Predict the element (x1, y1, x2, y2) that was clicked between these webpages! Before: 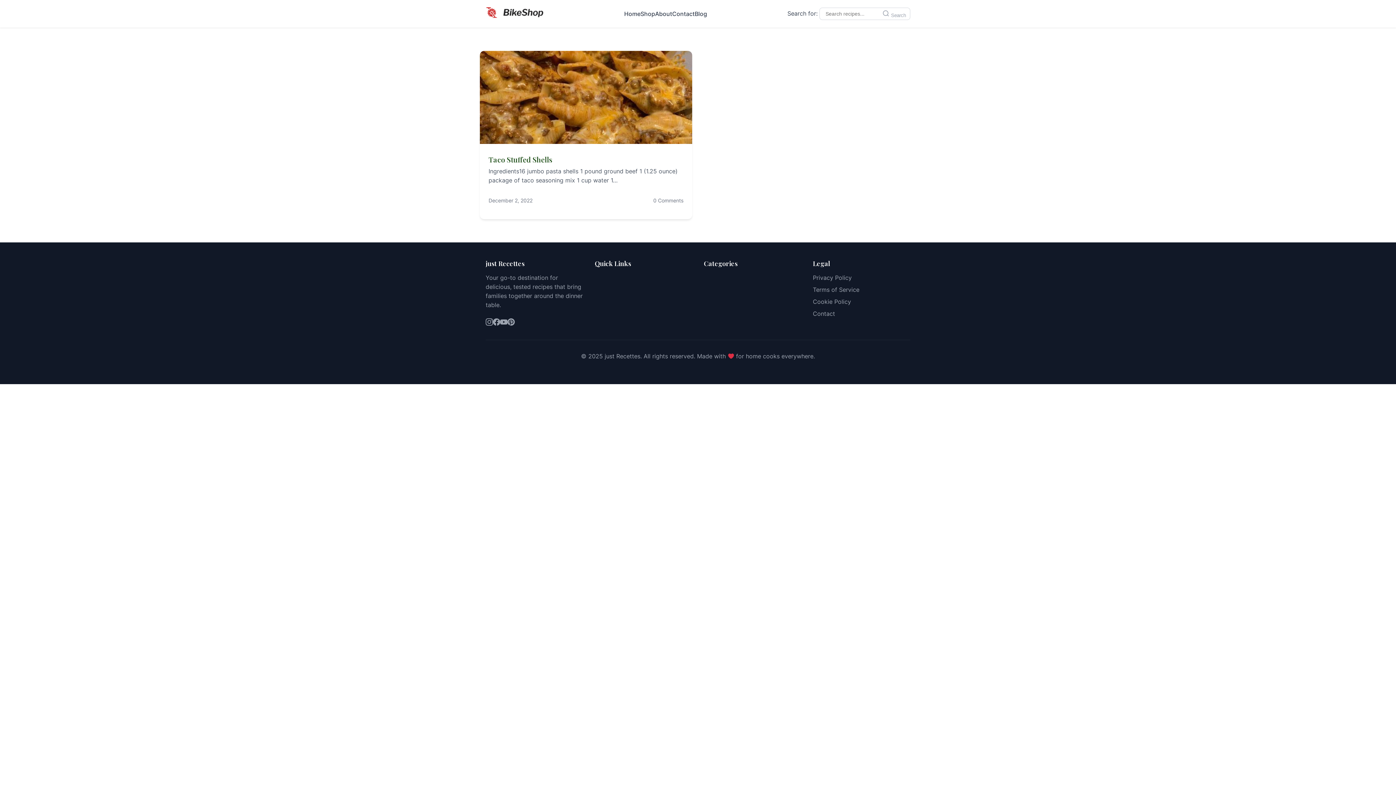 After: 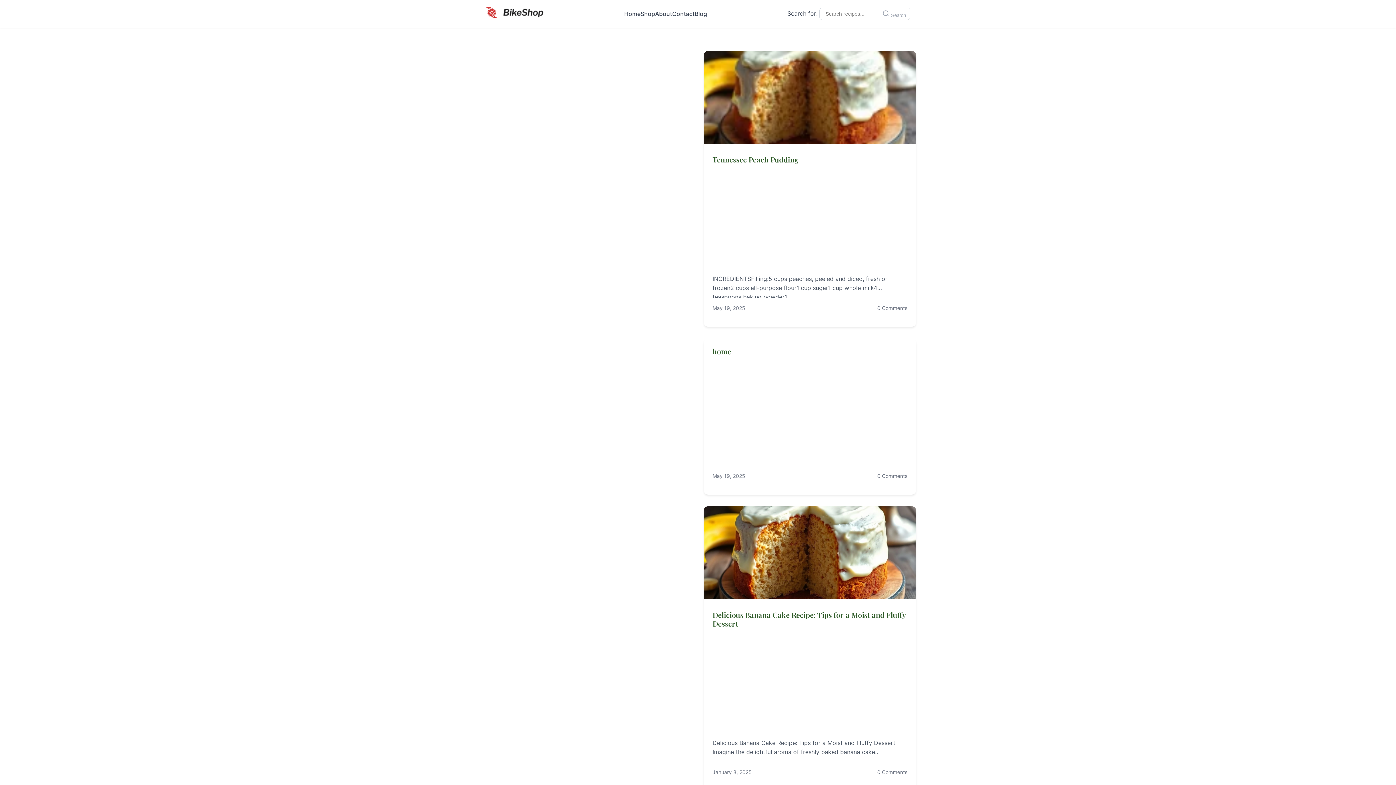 Action: bbox: (881, 8, 907, 19) label:  Search